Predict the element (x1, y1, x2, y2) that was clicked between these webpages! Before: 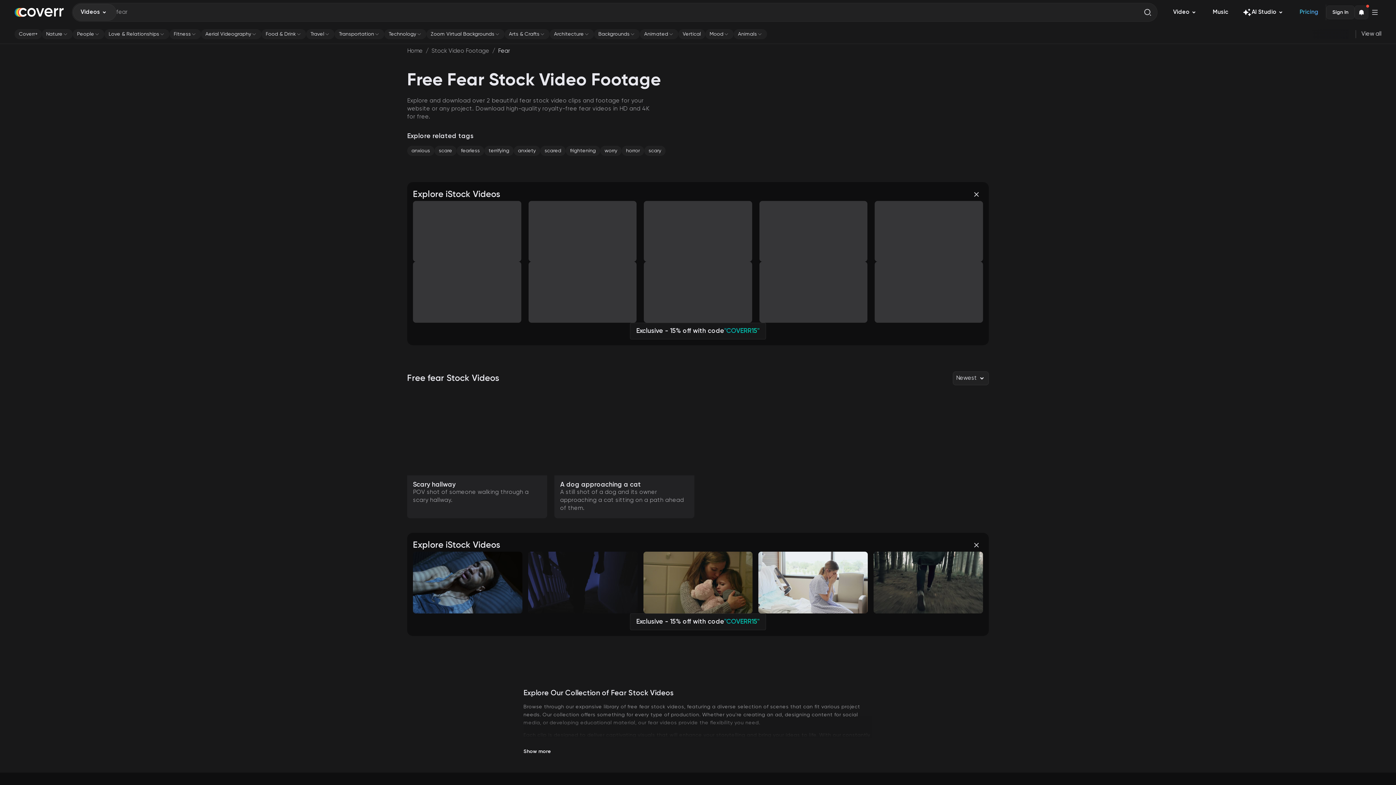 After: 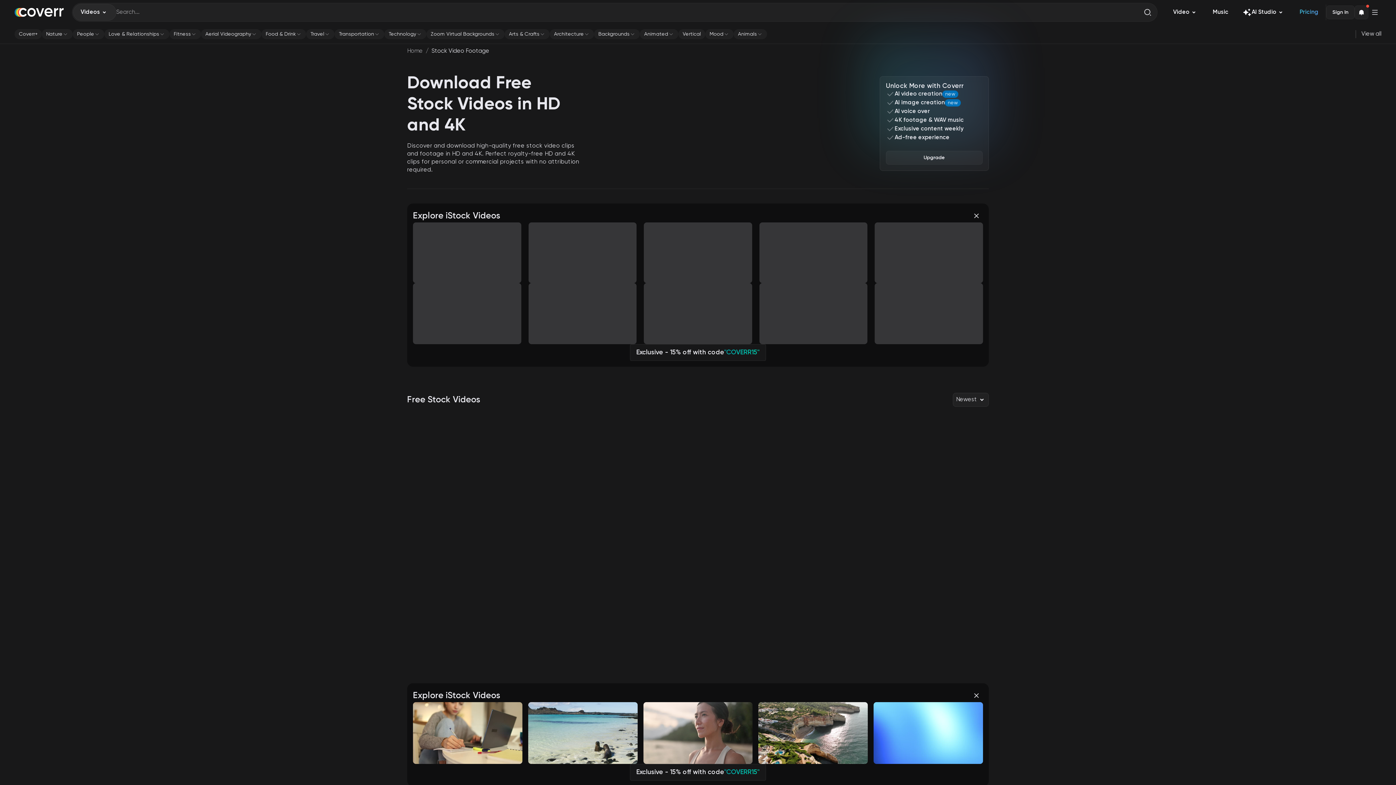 Action: label: Stock Video Footage bbox: (431, 46, 489, 55)